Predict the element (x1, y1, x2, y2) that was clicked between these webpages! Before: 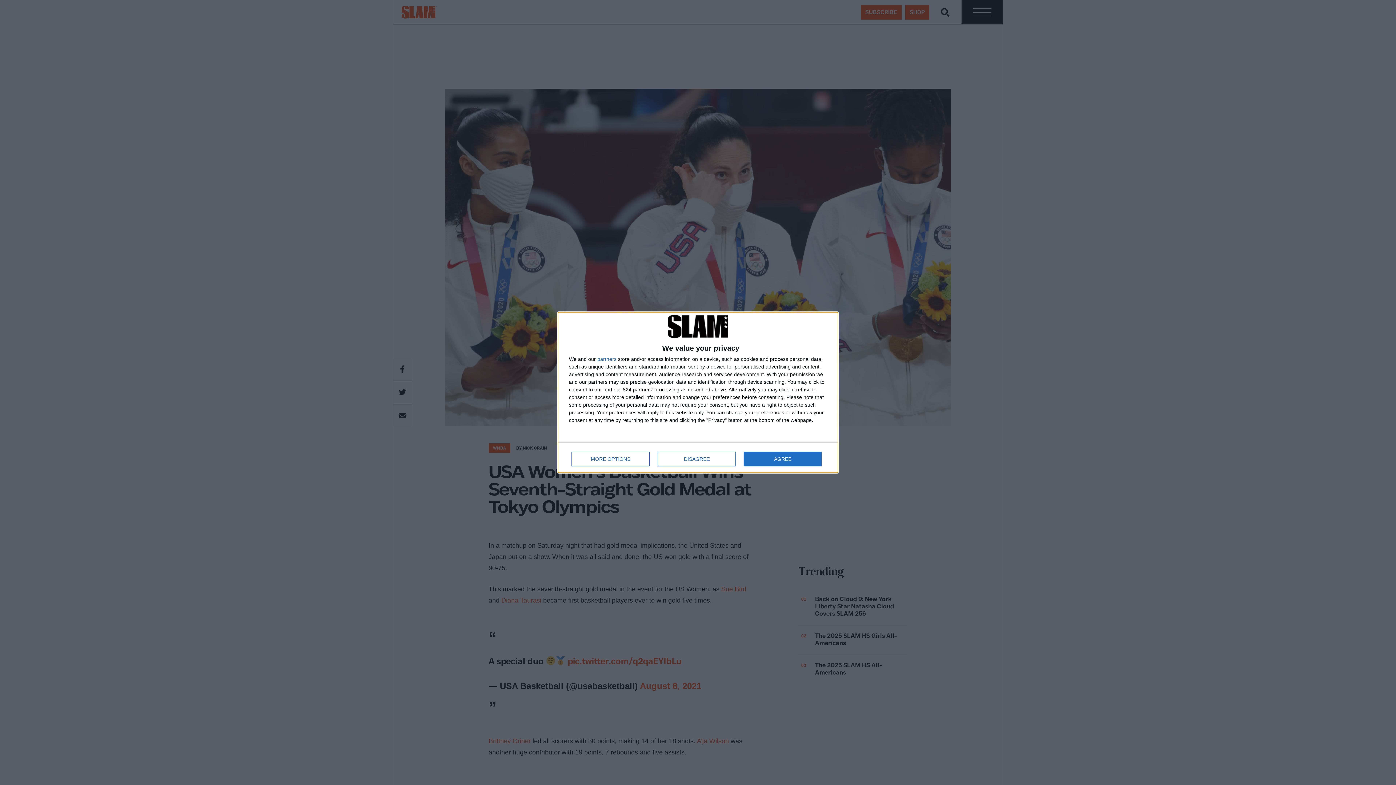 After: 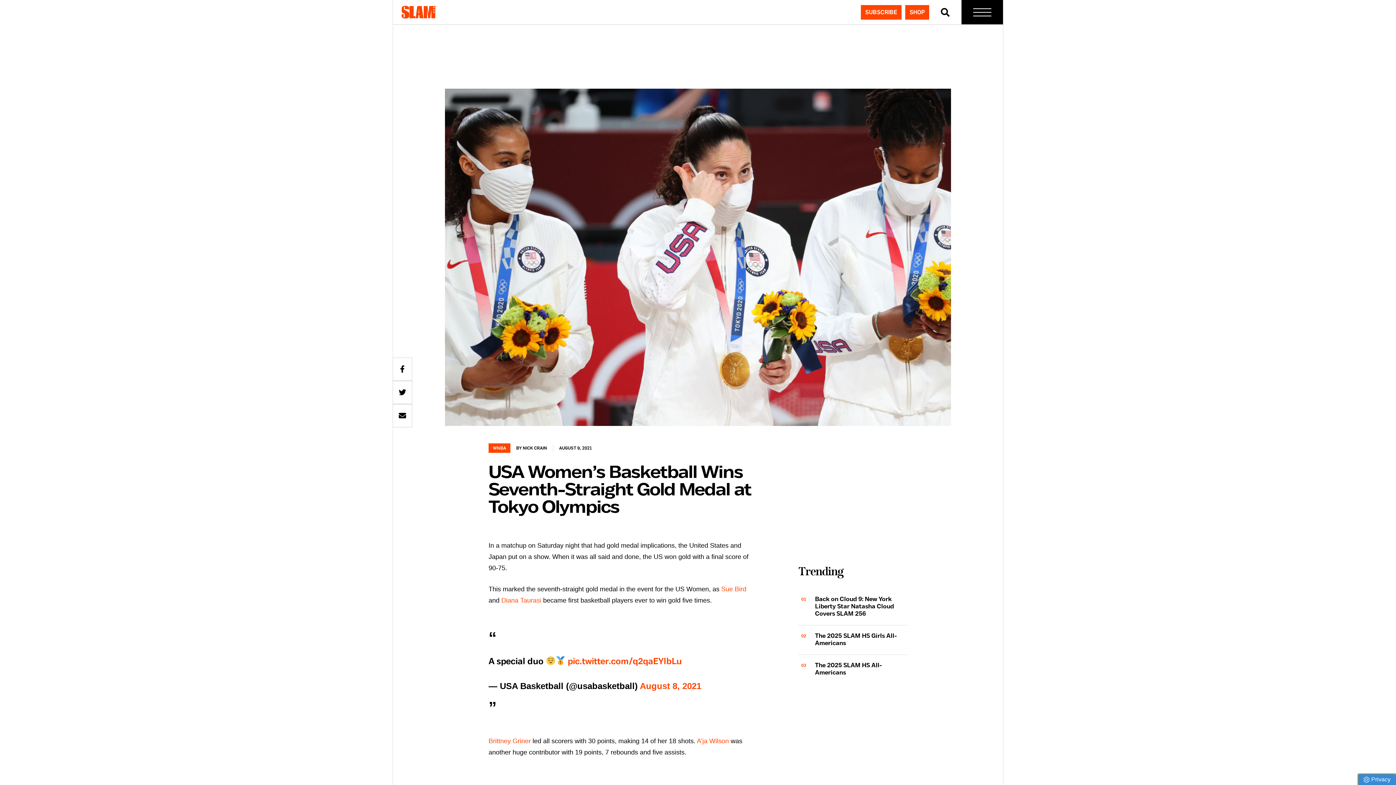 Action: label: AGREE bbox: (744, 451, 821, 466)